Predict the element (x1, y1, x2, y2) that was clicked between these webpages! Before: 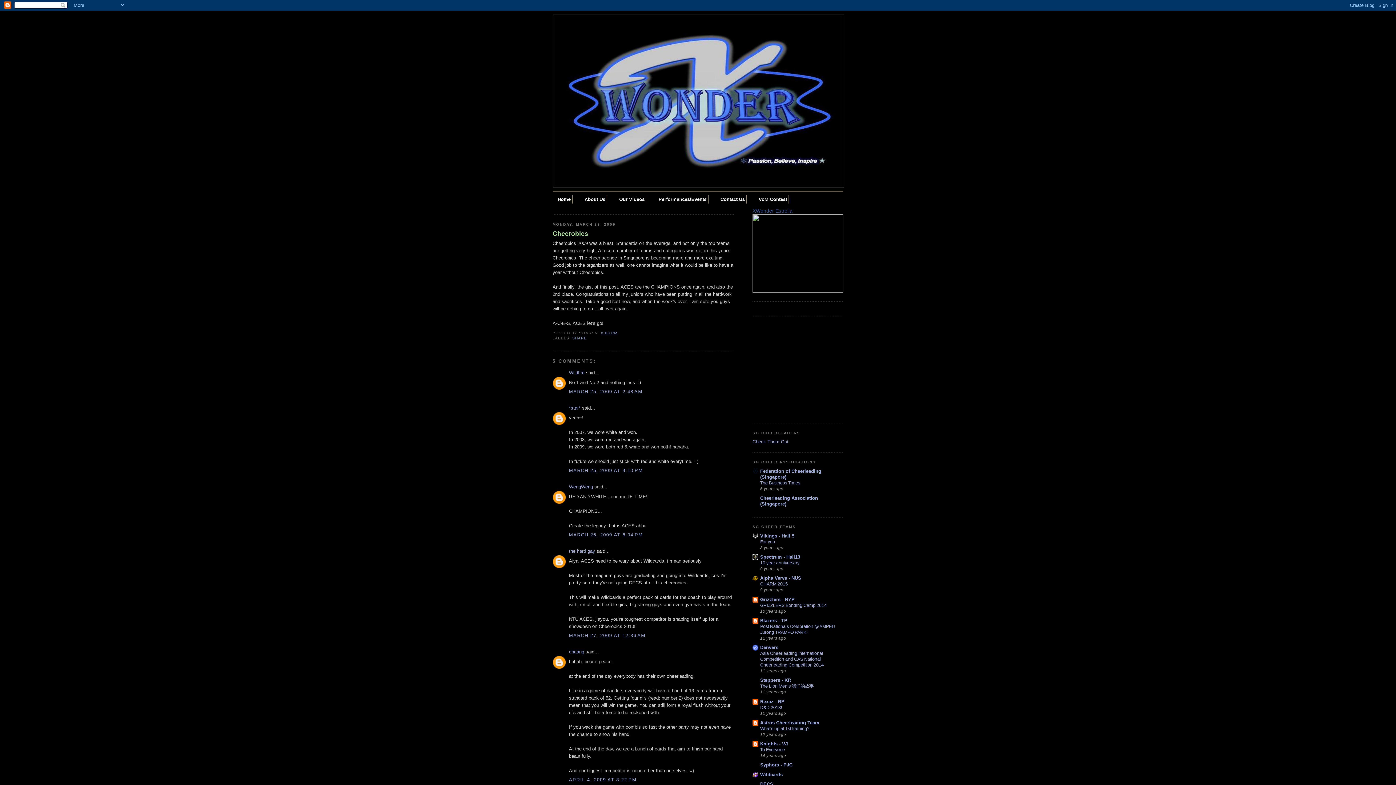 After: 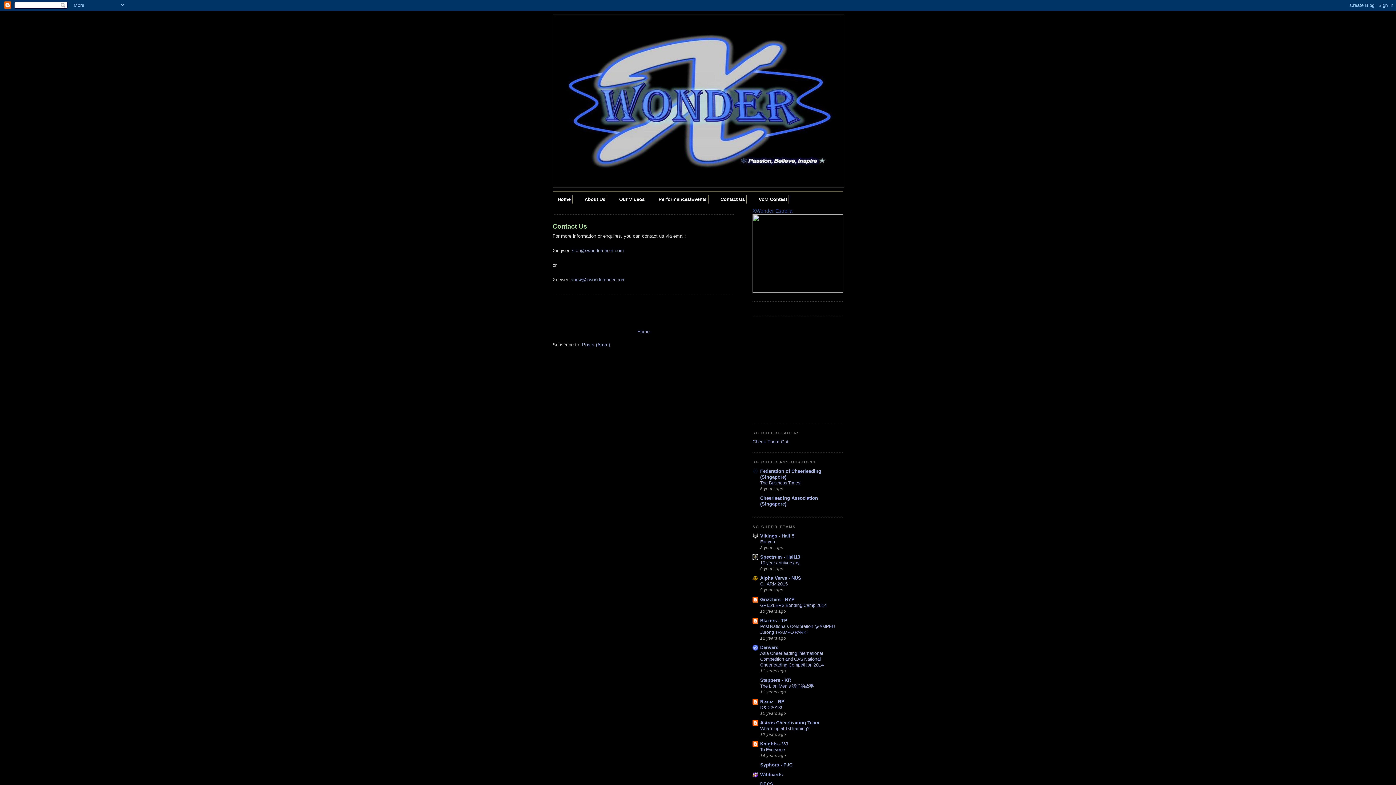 Action: bbox: (719, 195, 746, 203) label: Contact Us